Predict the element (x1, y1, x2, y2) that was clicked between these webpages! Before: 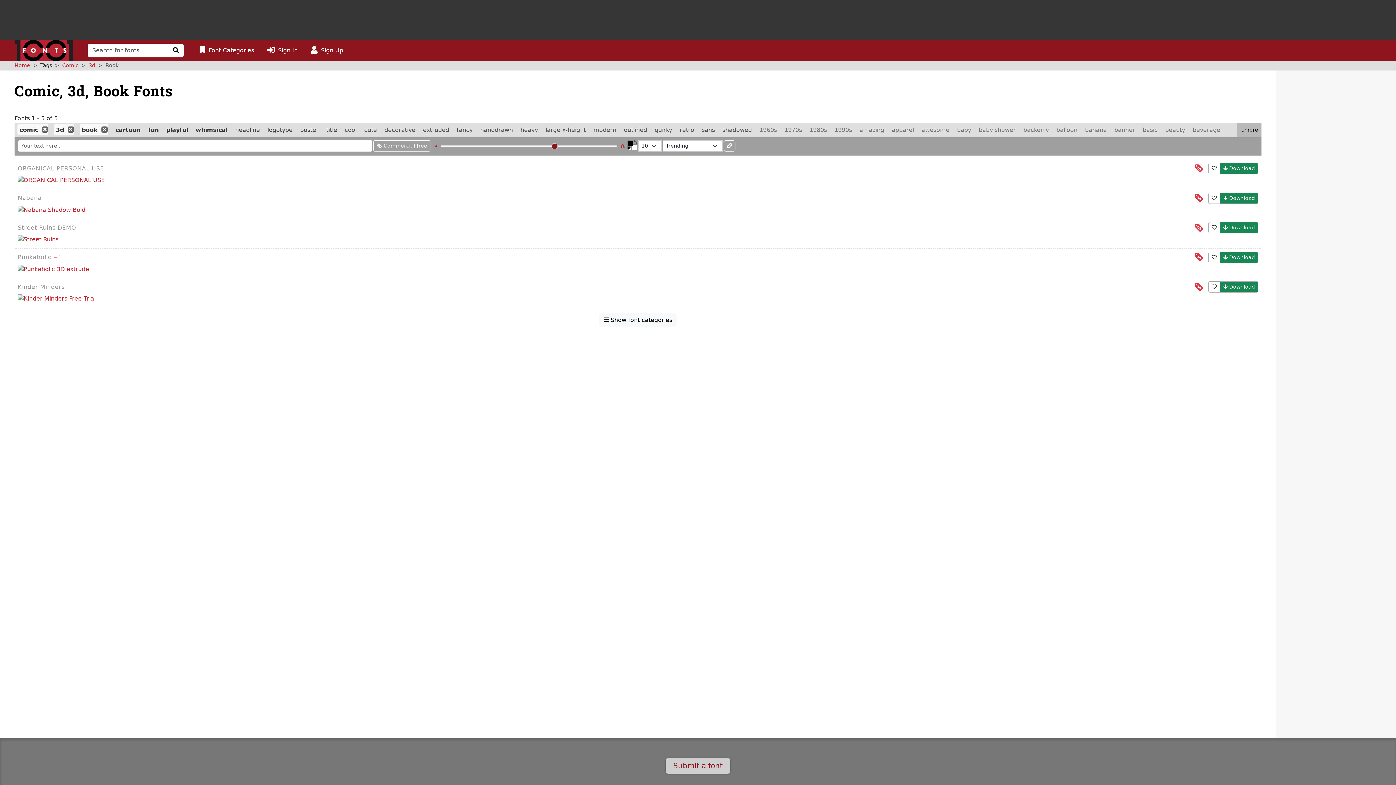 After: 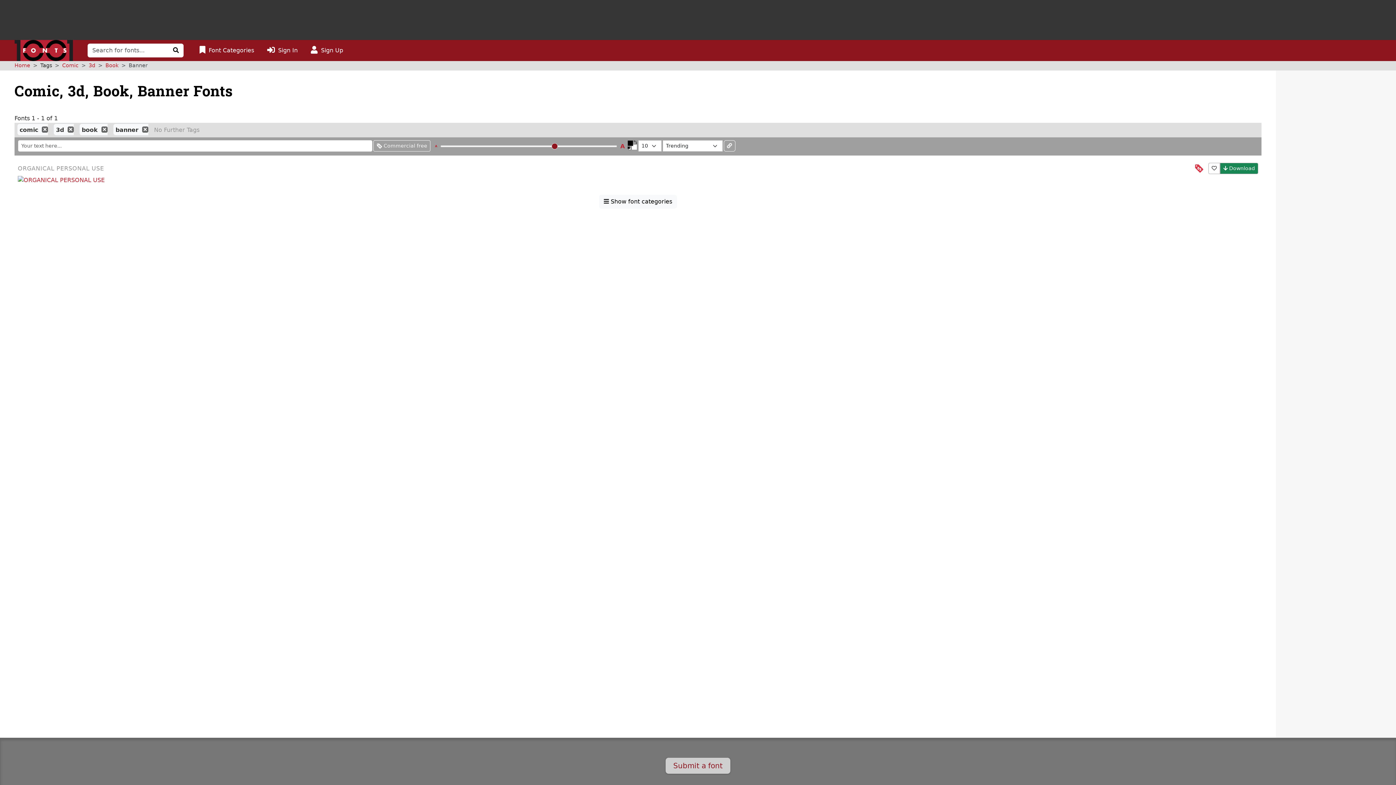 Action: bbox: (1112, 124, 1137, 135) label: banner